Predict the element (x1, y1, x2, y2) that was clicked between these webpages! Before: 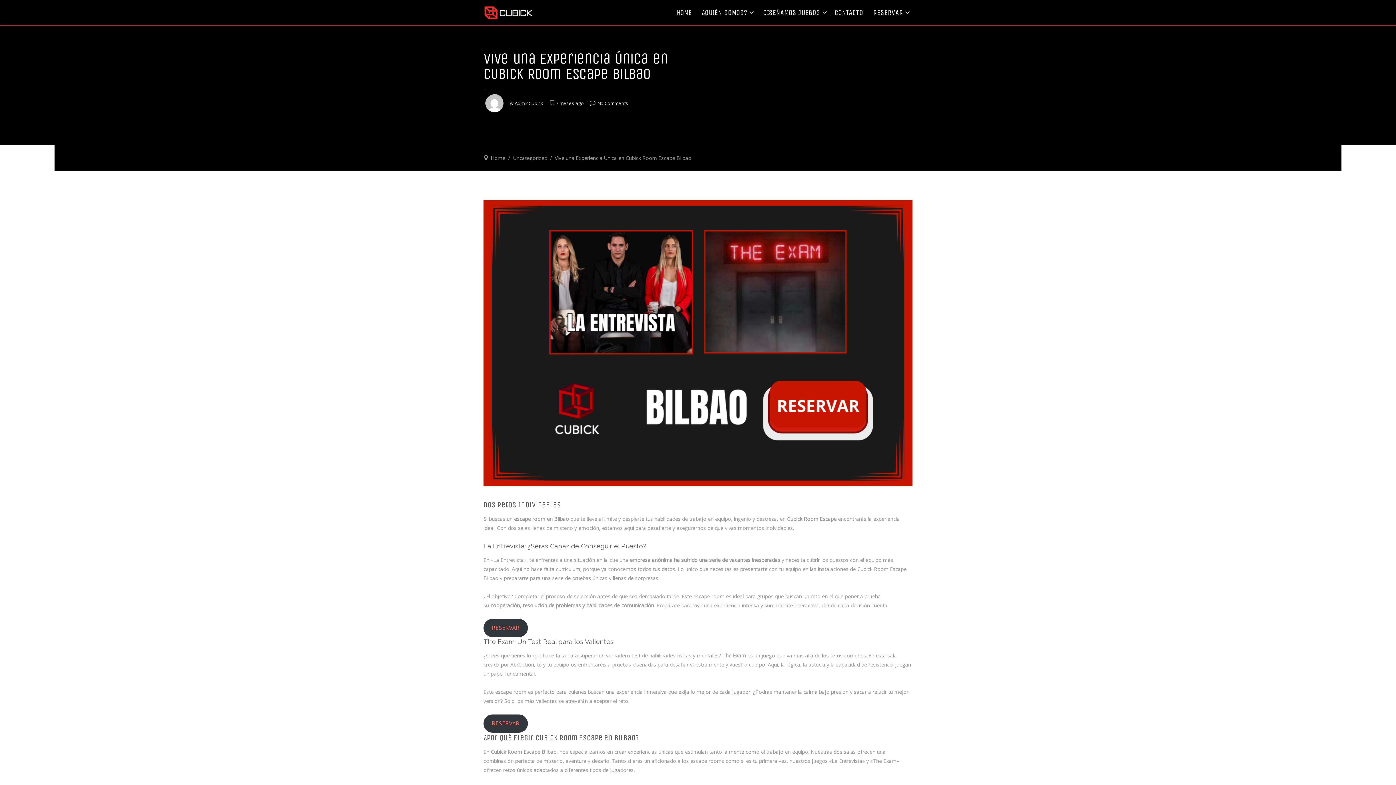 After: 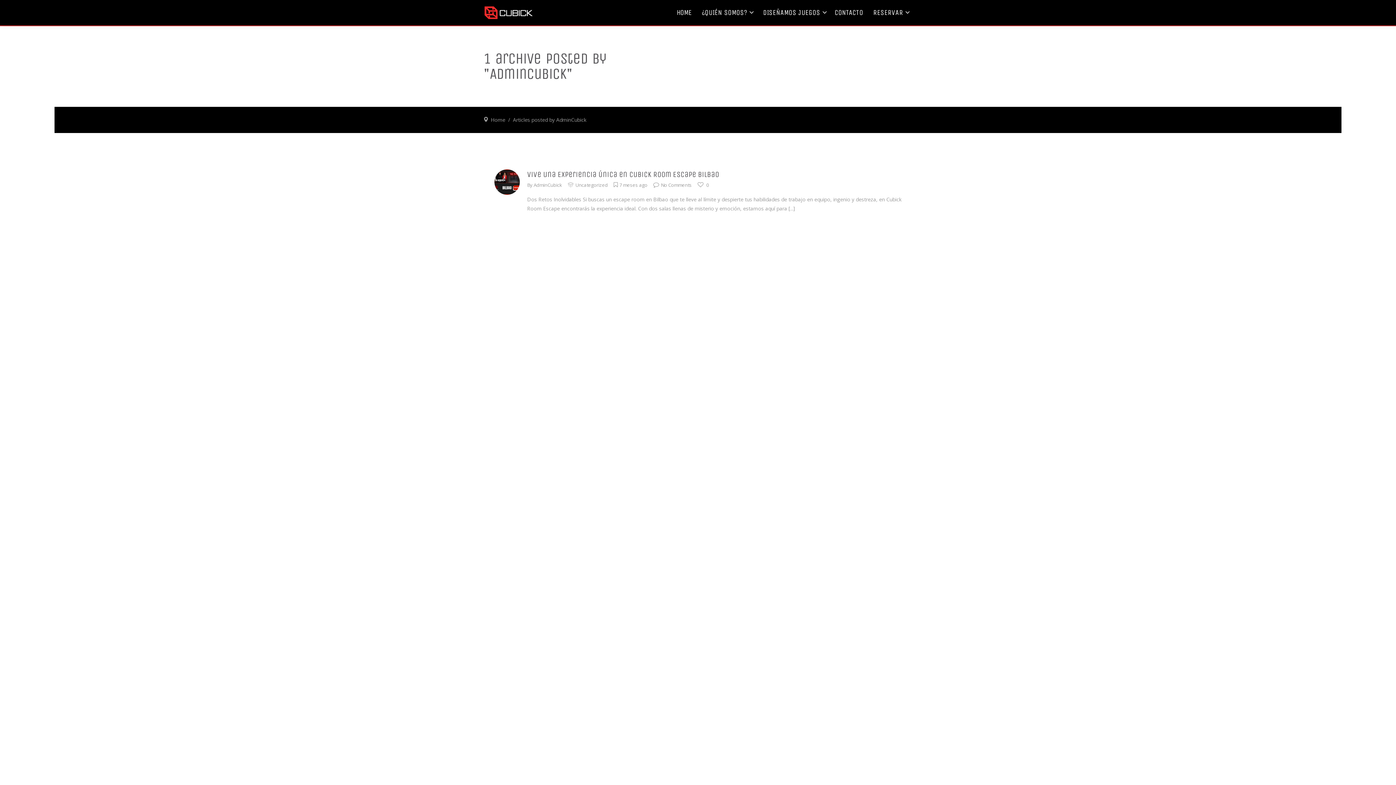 Action: bbox: (514, 100, 543, 106) label: AdminCubick